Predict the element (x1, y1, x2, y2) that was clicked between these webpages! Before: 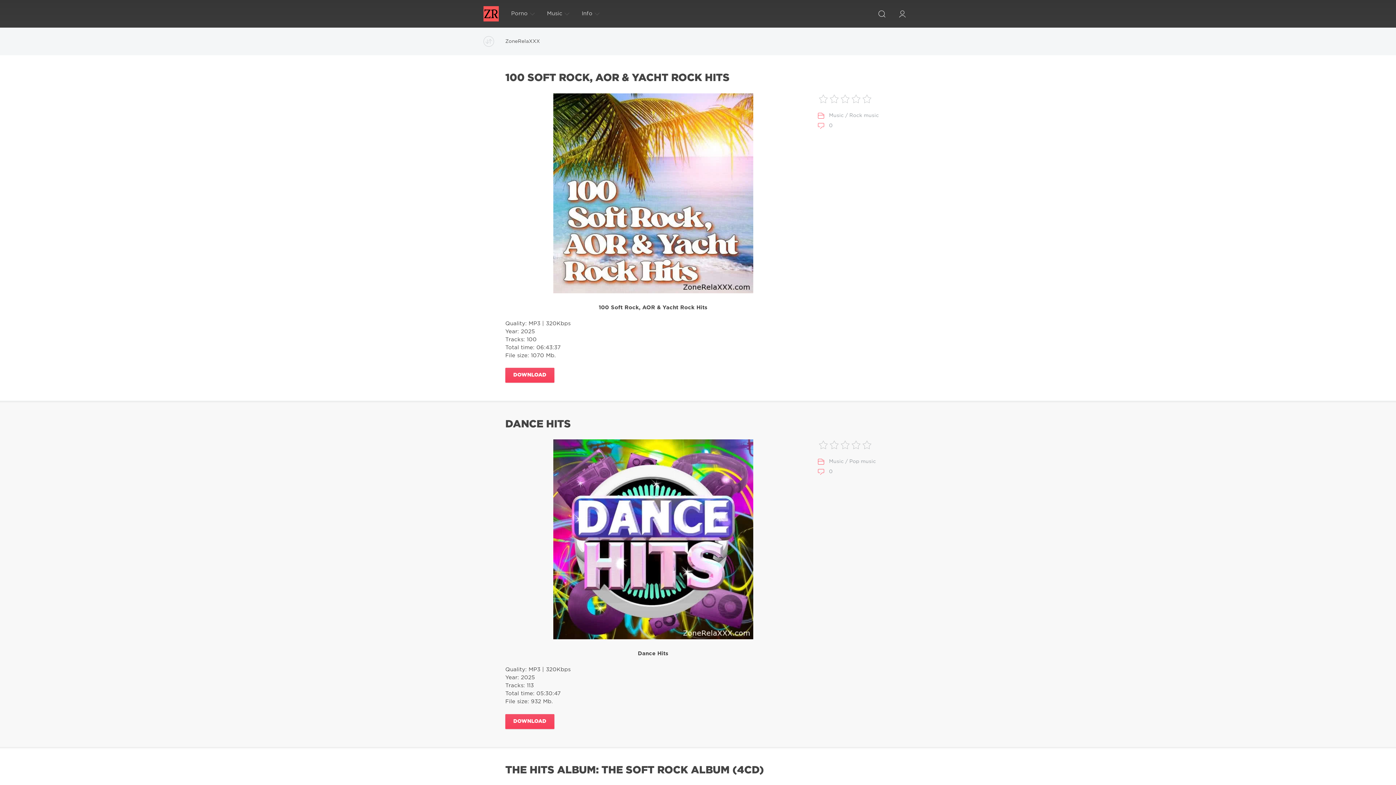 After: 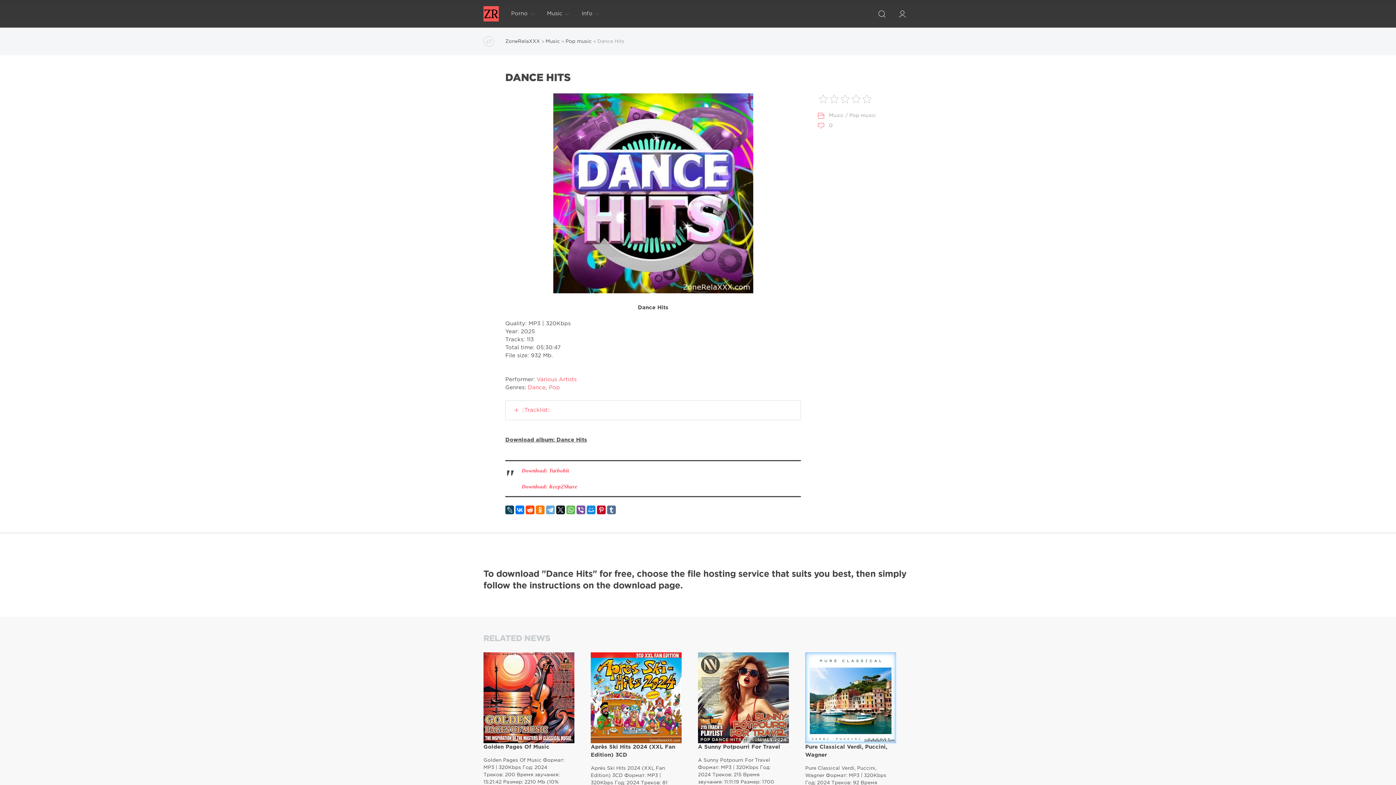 Action: label: 0 bbox: (829, 469, 832, 474)